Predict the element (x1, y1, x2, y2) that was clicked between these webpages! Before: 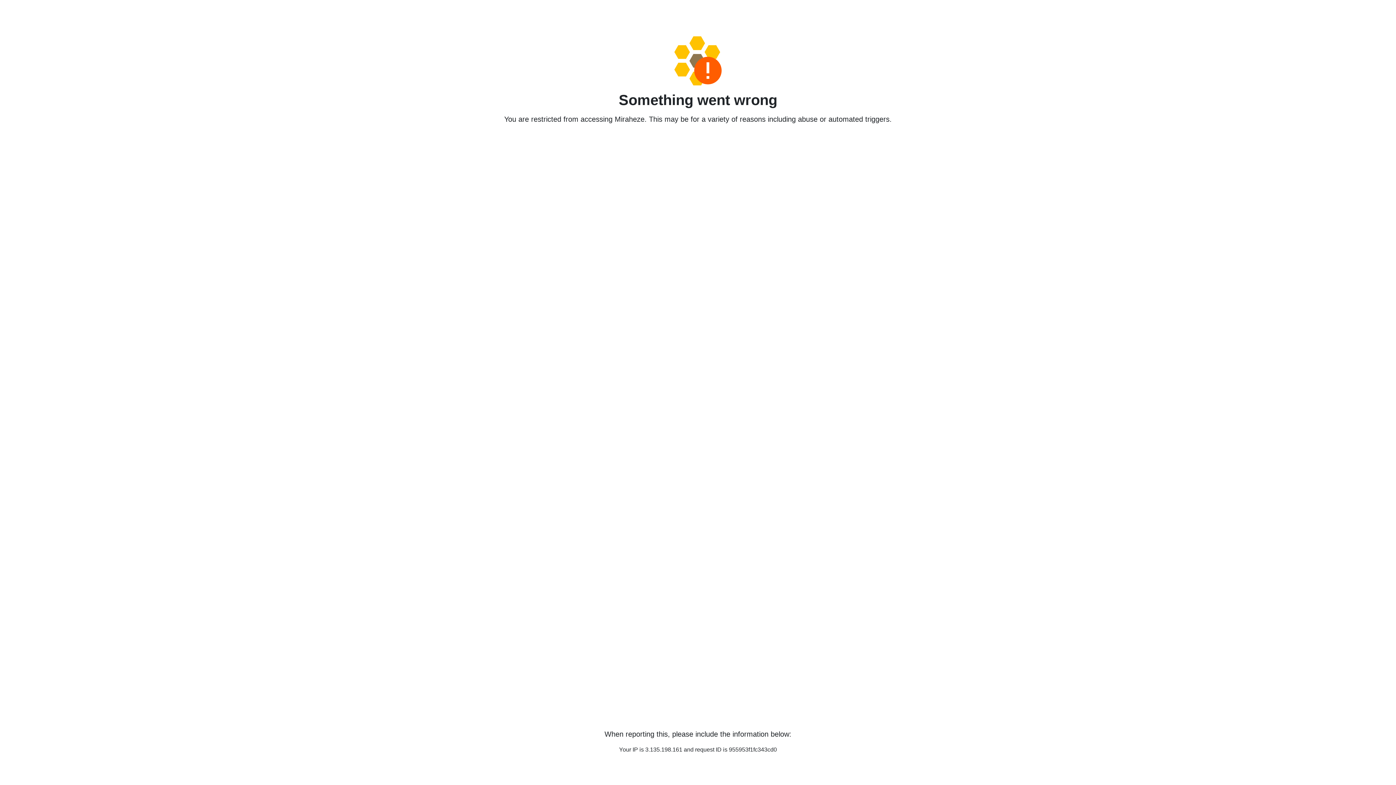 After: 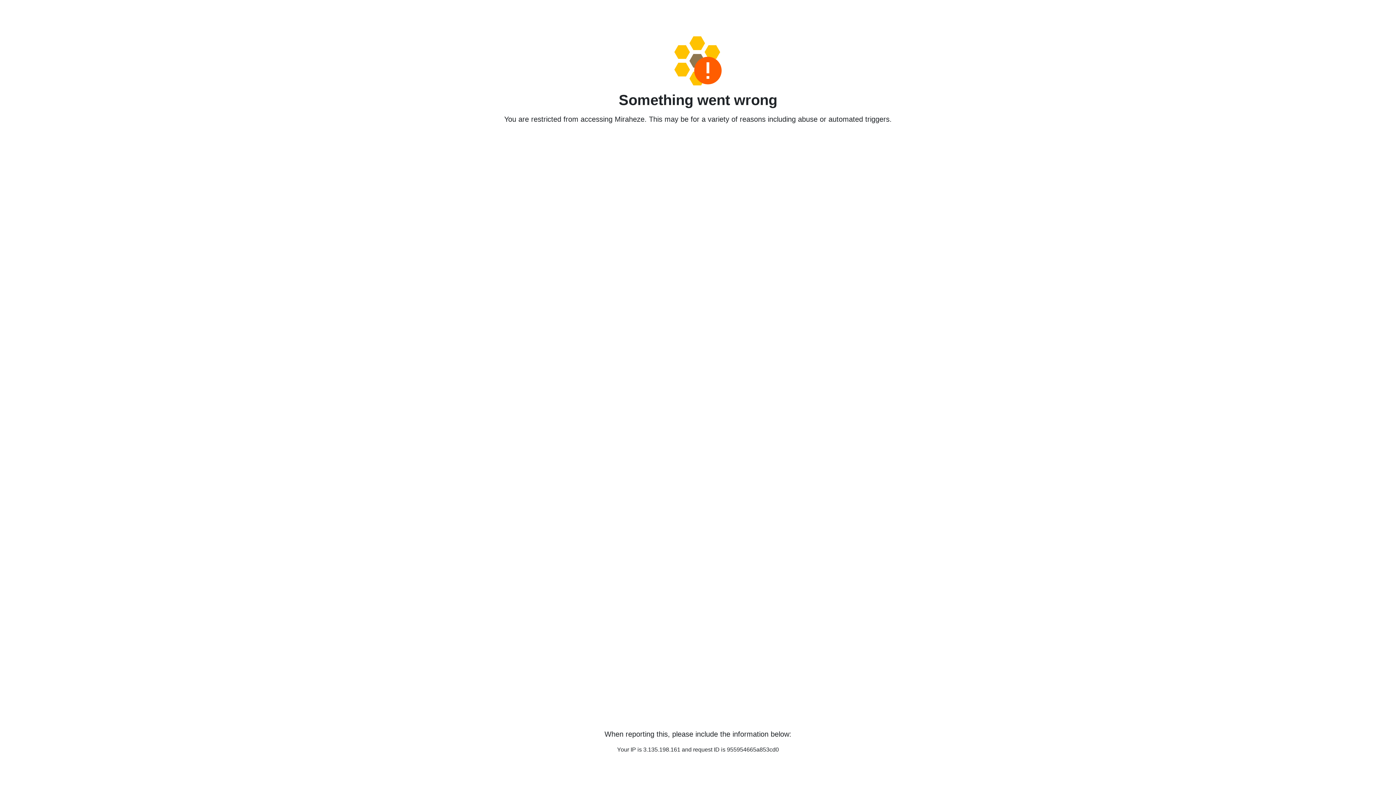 Action: bbox: (458, 36, 938, 85)